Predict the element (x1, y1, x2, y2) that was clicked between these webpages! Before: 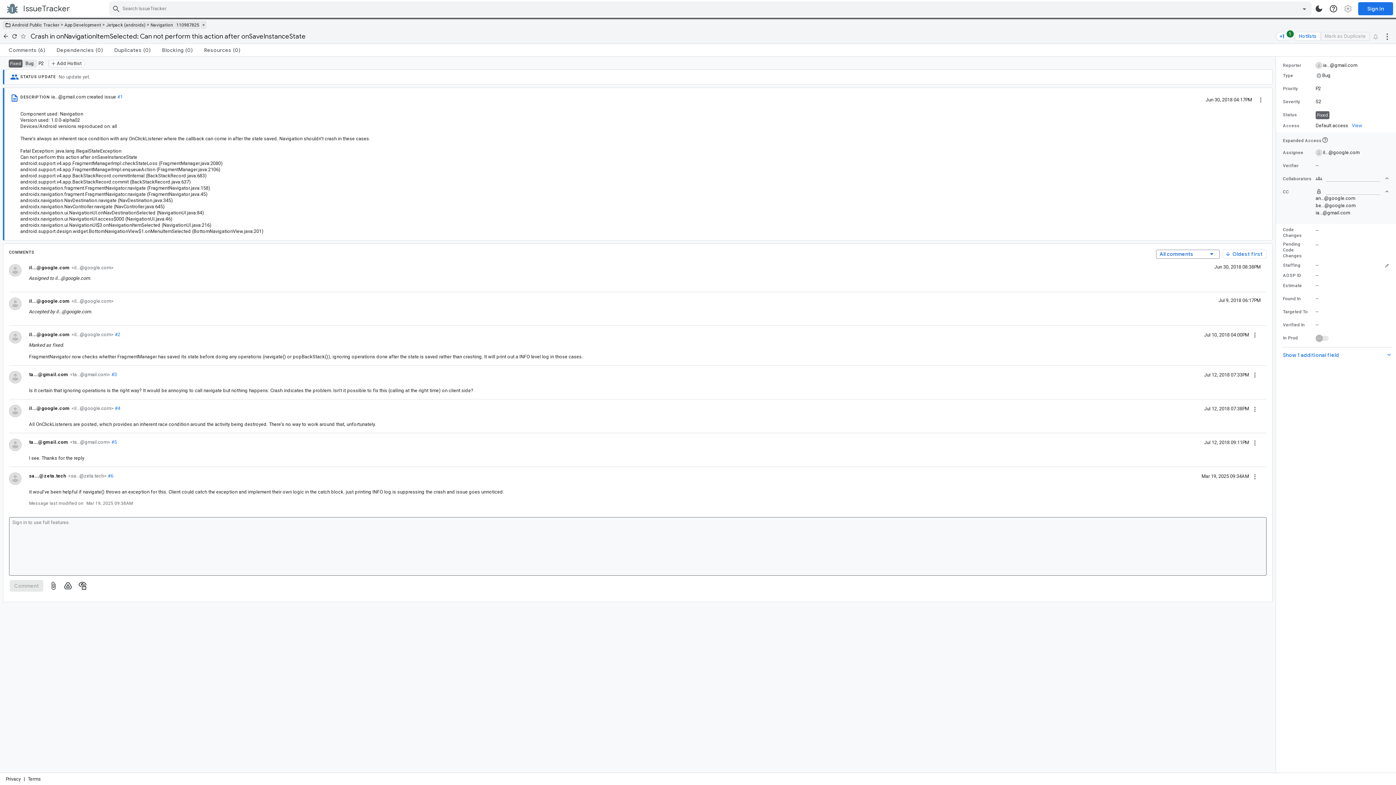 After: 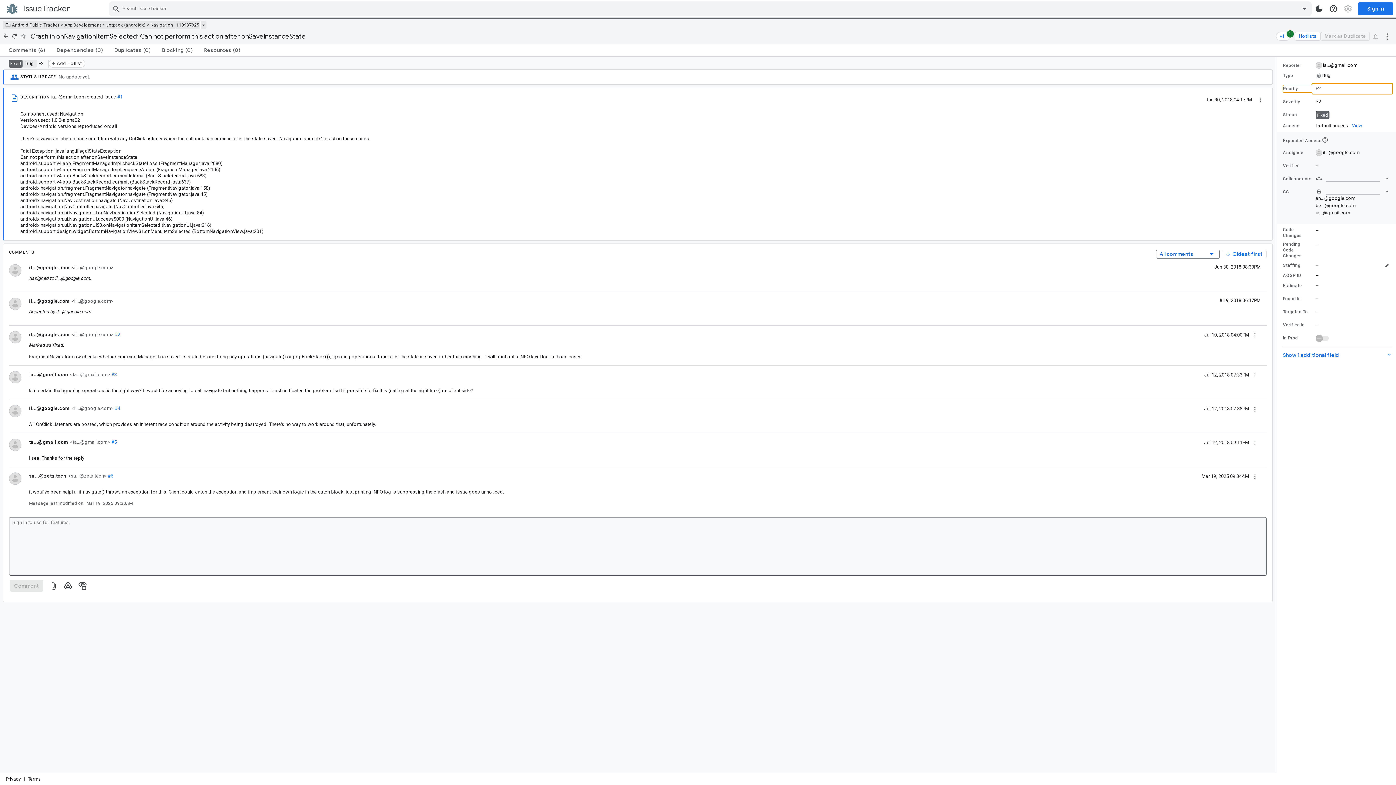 Action: bbox: (1283, 85, 1389, 92) label: Priority value is P2